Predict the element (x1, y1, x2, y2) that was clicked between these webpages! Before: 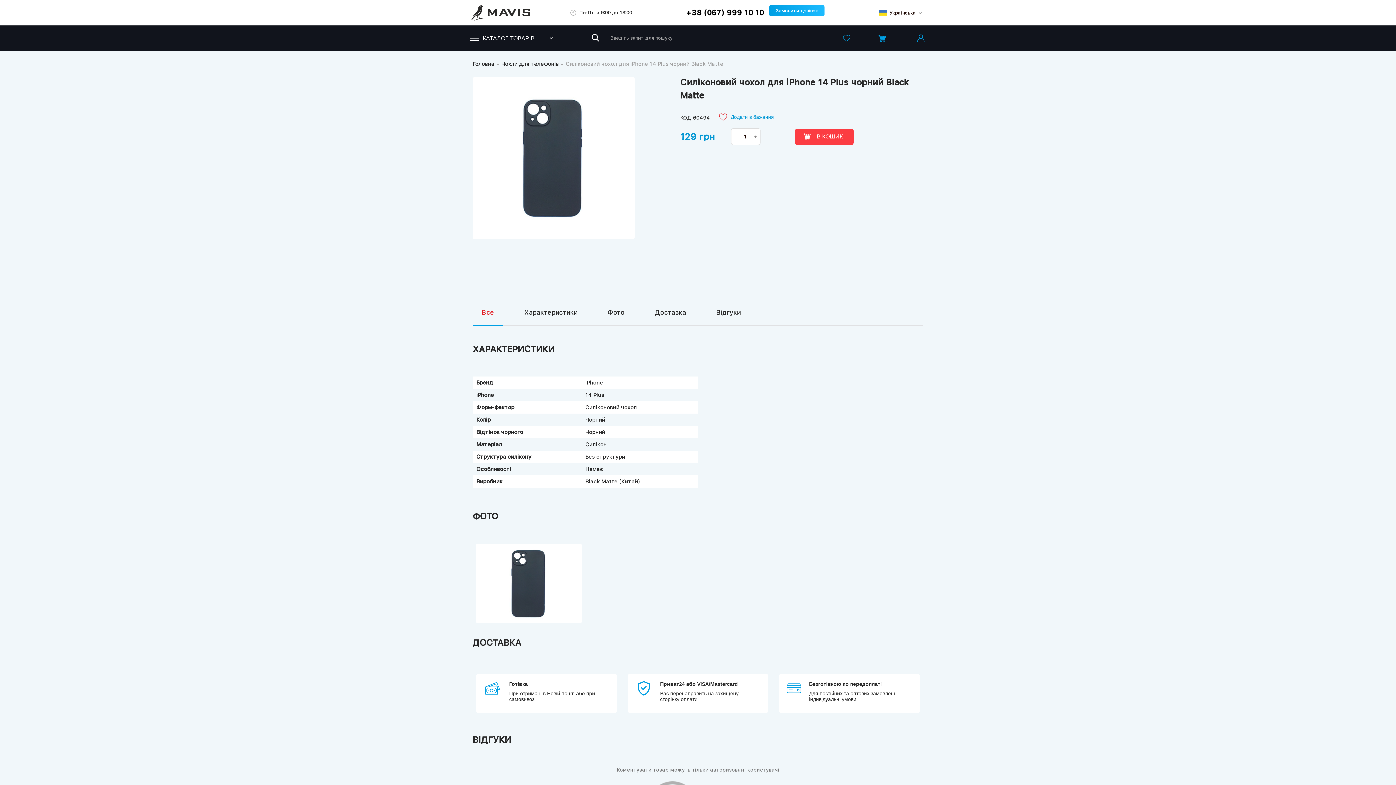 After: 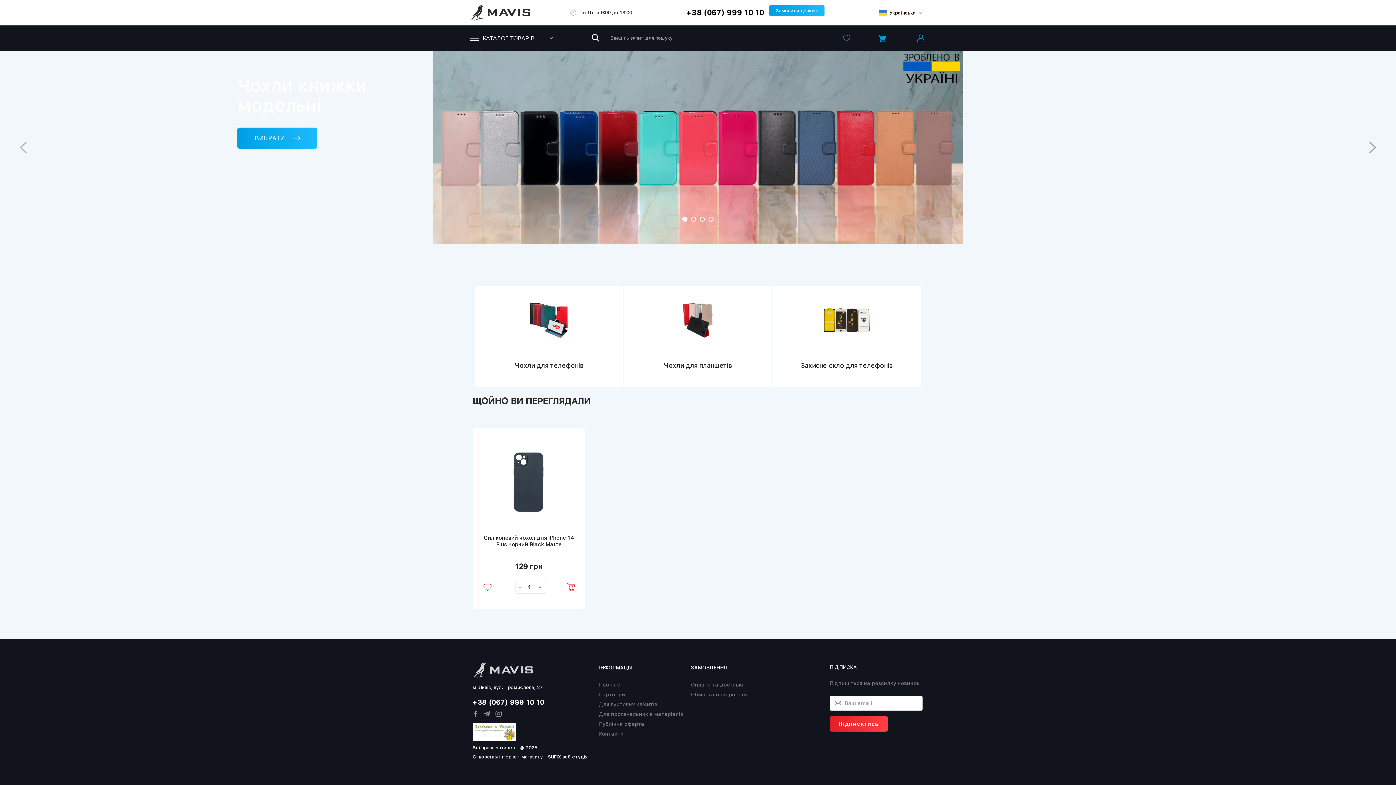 Action: bbox: (470, 4, 532, 12)